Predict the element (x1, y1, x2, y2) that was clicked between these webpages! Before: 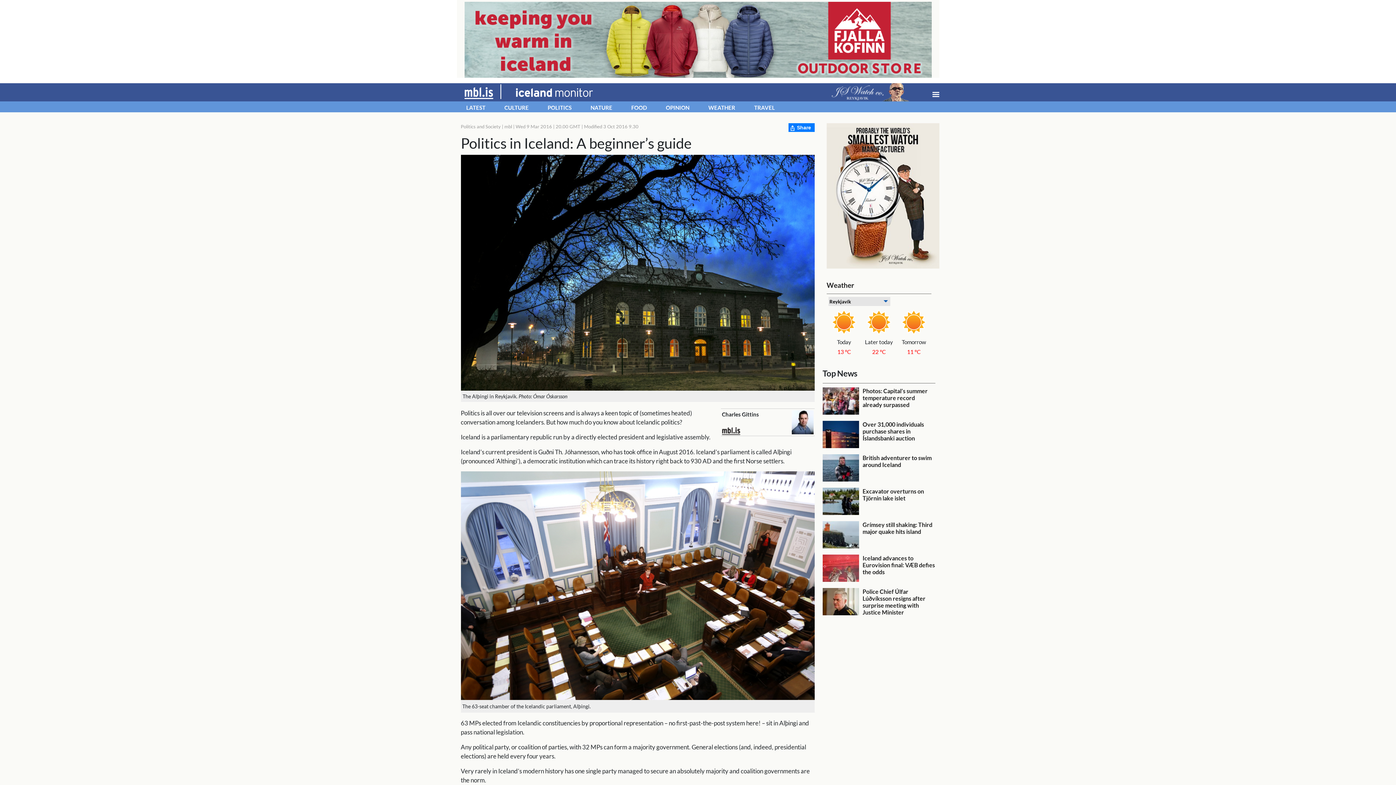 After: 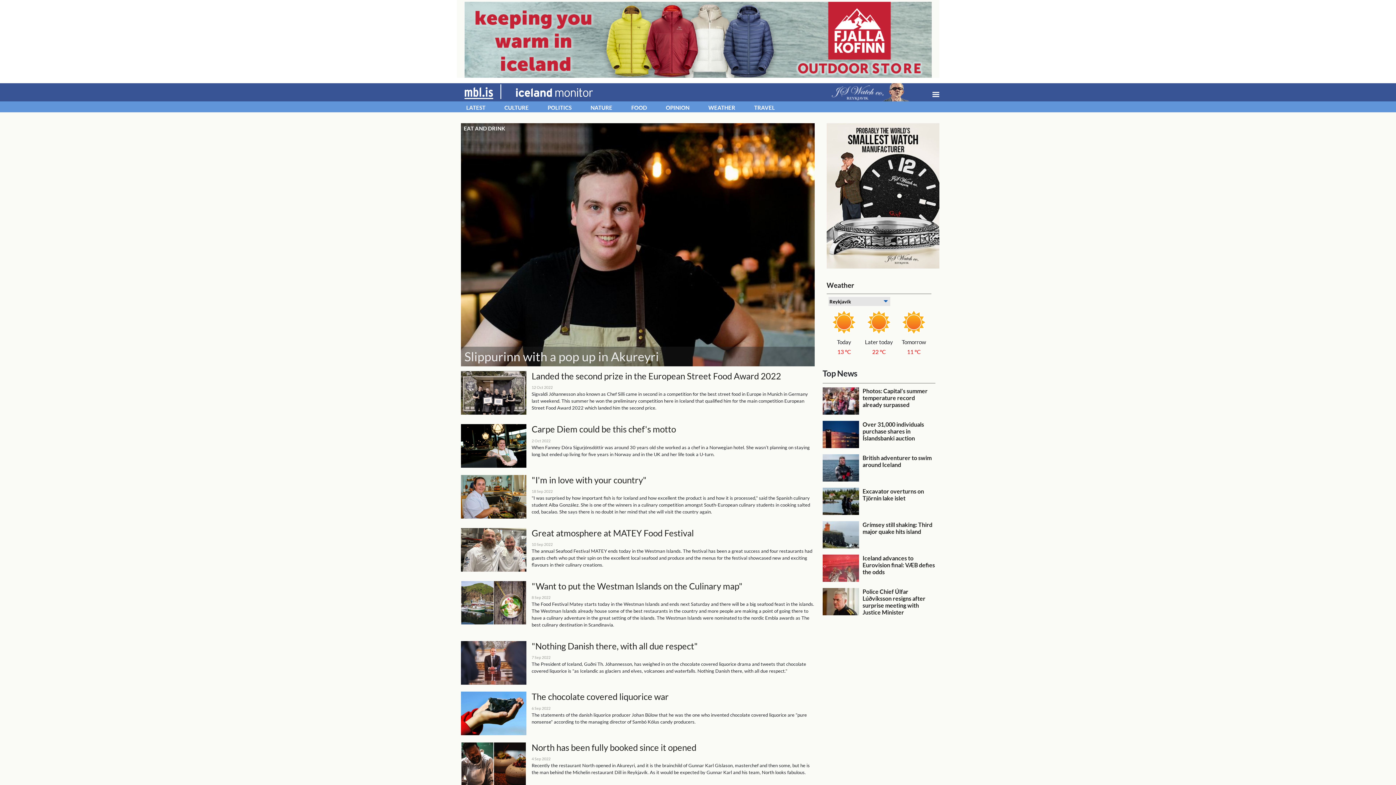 Action: label: FOOD bbox: (625, 100, 652, 112)